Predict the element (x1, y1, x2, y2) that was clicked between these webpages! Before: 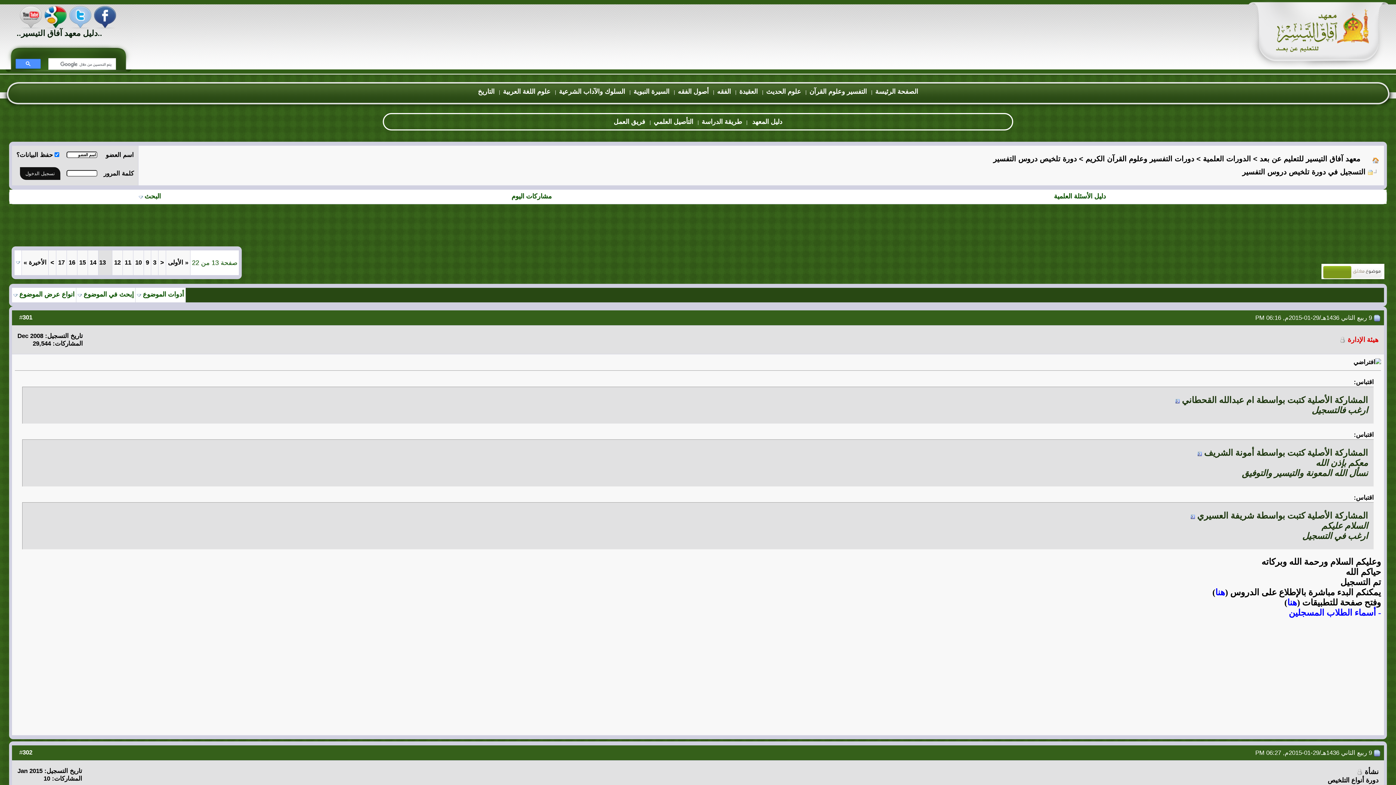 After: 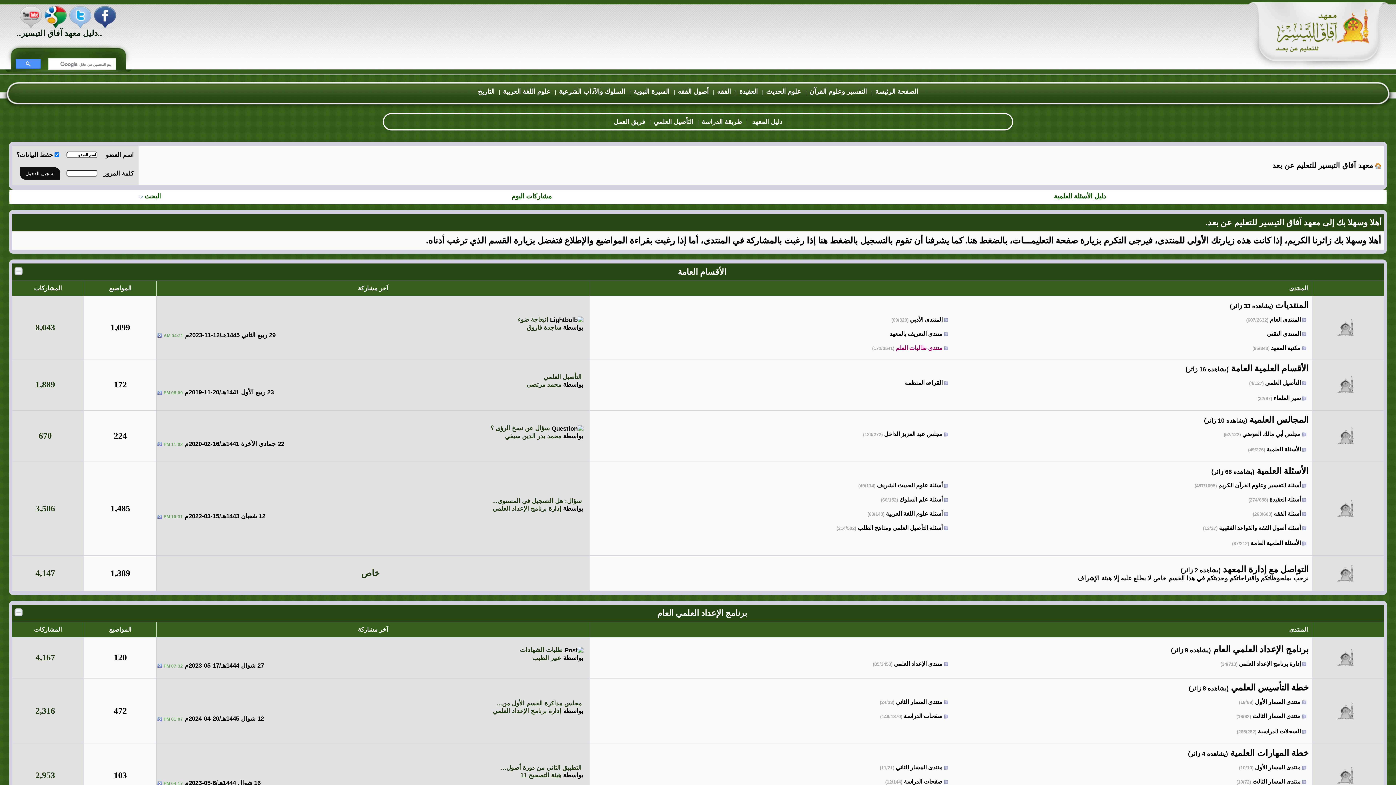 Action: label: معهد آفاق التيسير للتعليم عن بعد bbox: (1260, 154, 1360, 162)